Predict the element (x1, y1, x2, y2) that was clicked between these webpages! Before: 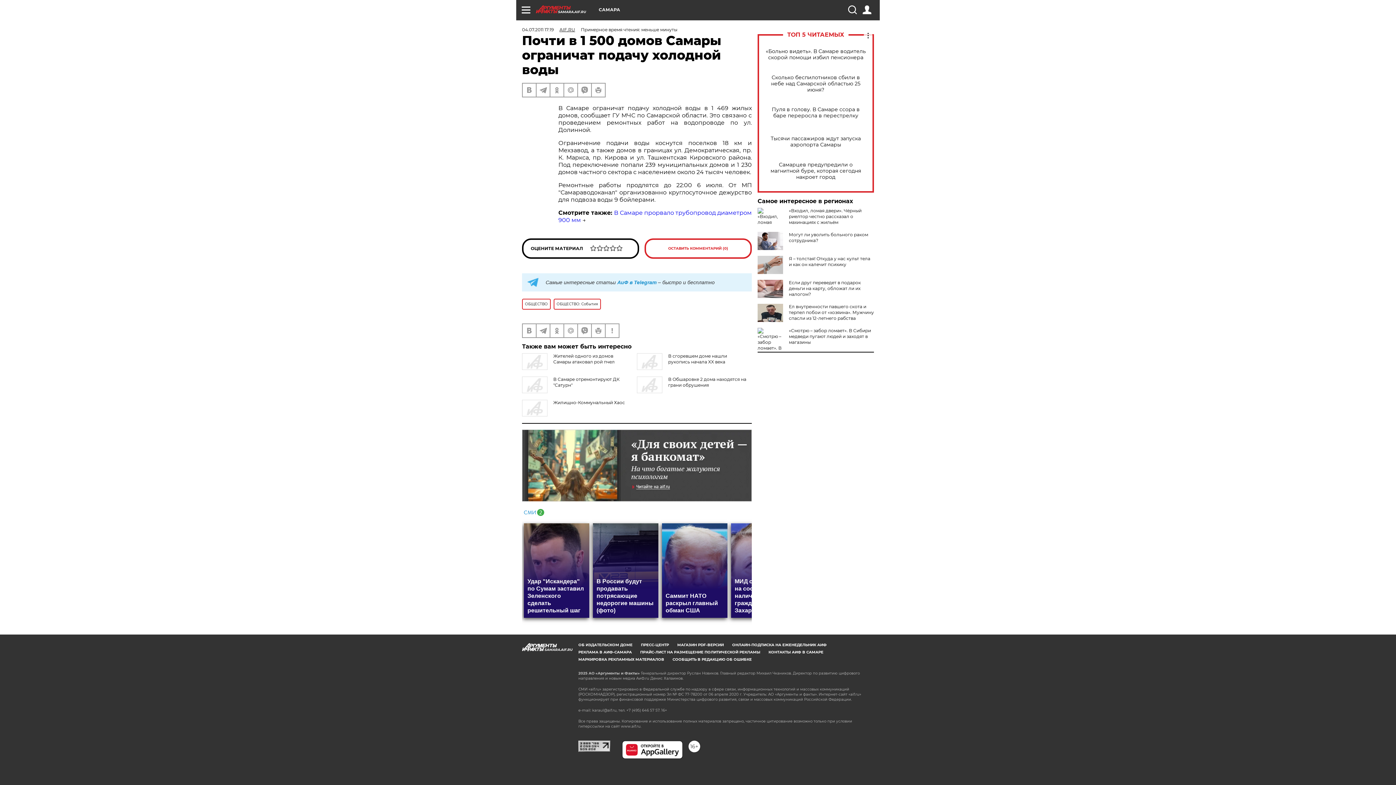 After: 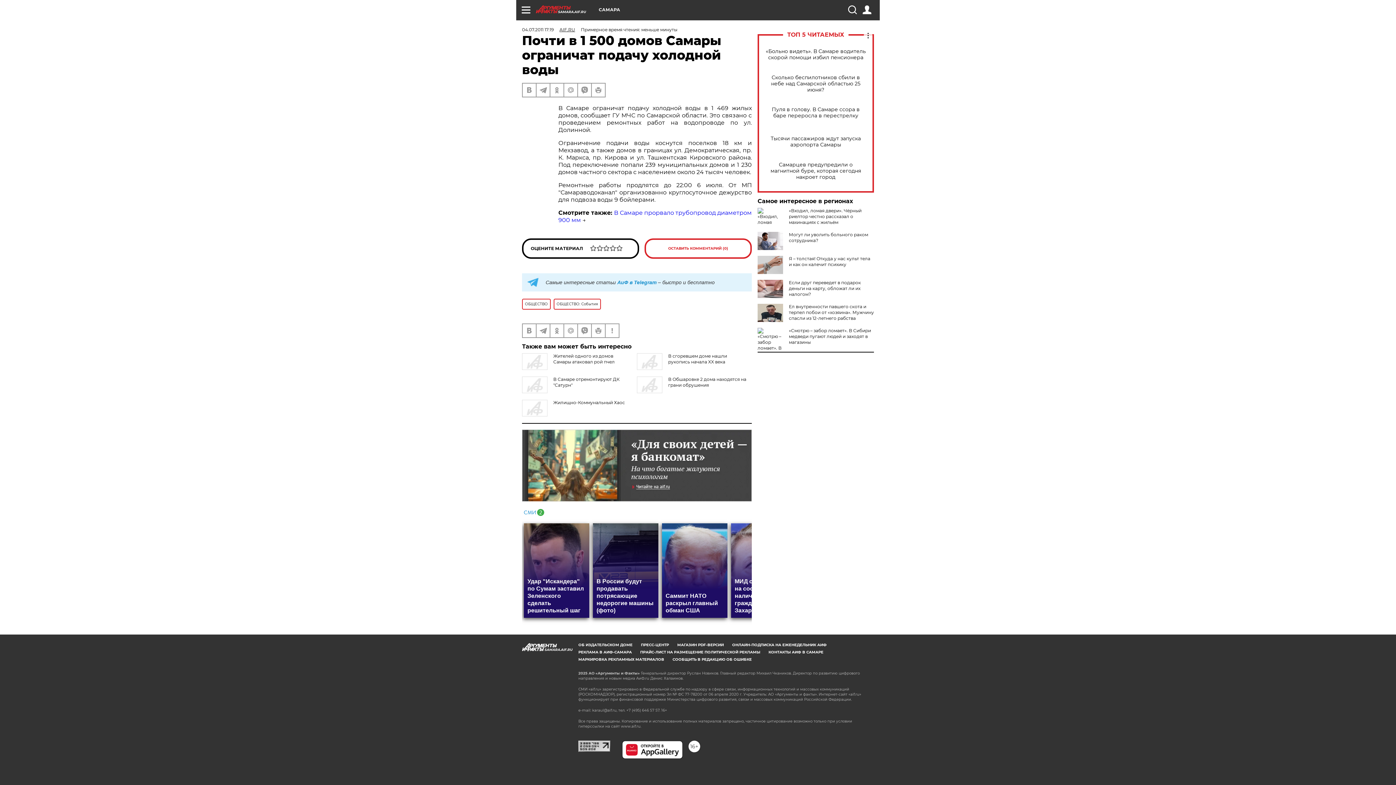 Action: bbox: (522, 508, 544, 515)